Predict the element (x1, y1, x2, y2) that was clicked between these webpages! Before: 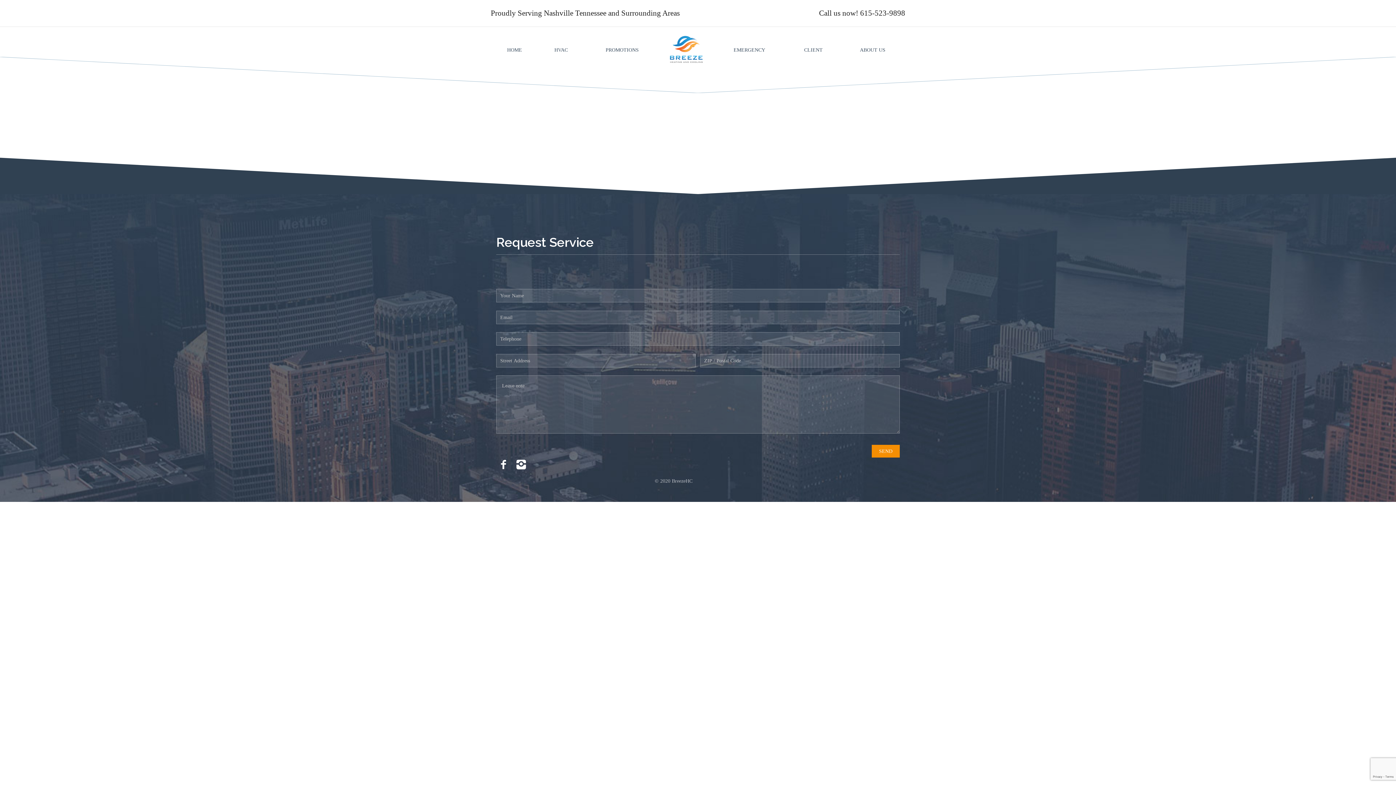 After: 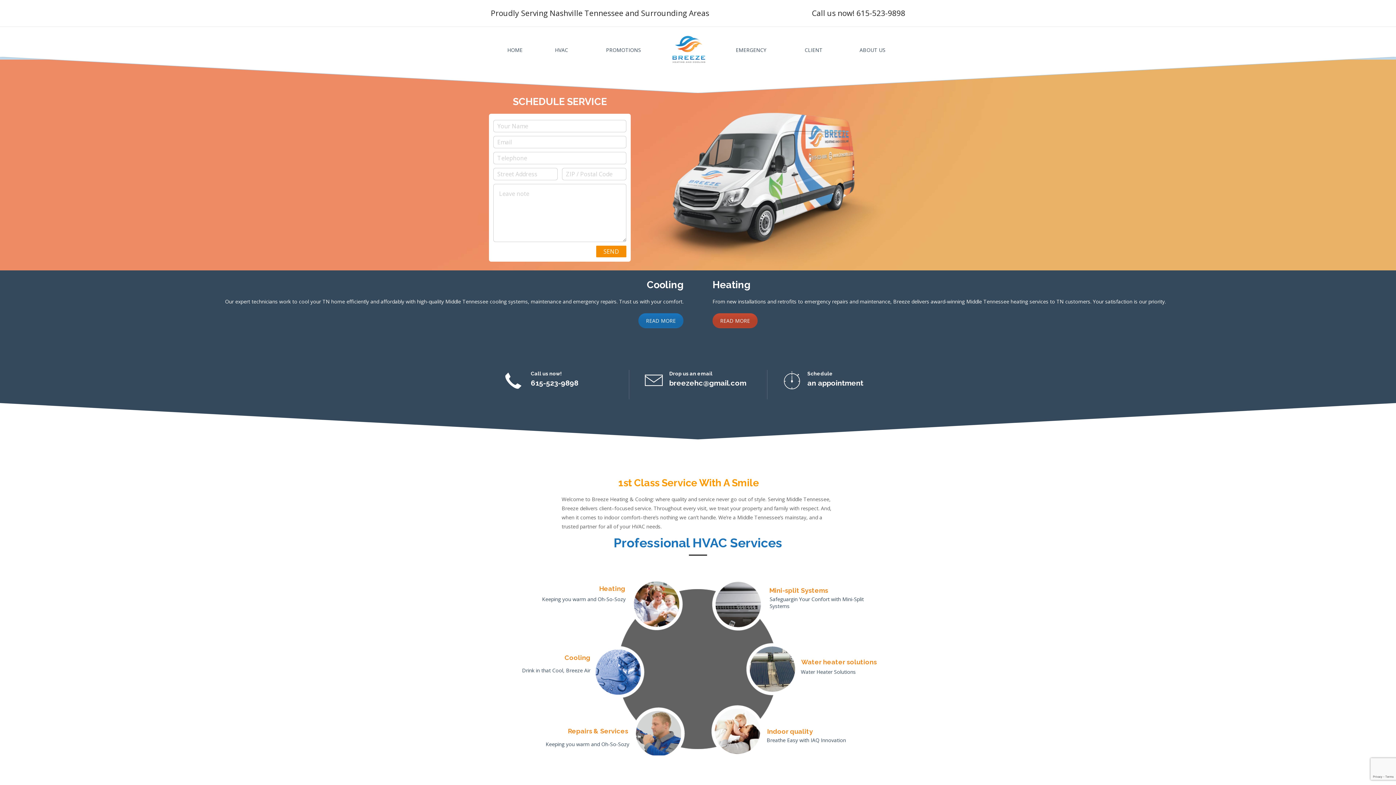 Action: bbox: (490, 37, 538, 62) label: HOME